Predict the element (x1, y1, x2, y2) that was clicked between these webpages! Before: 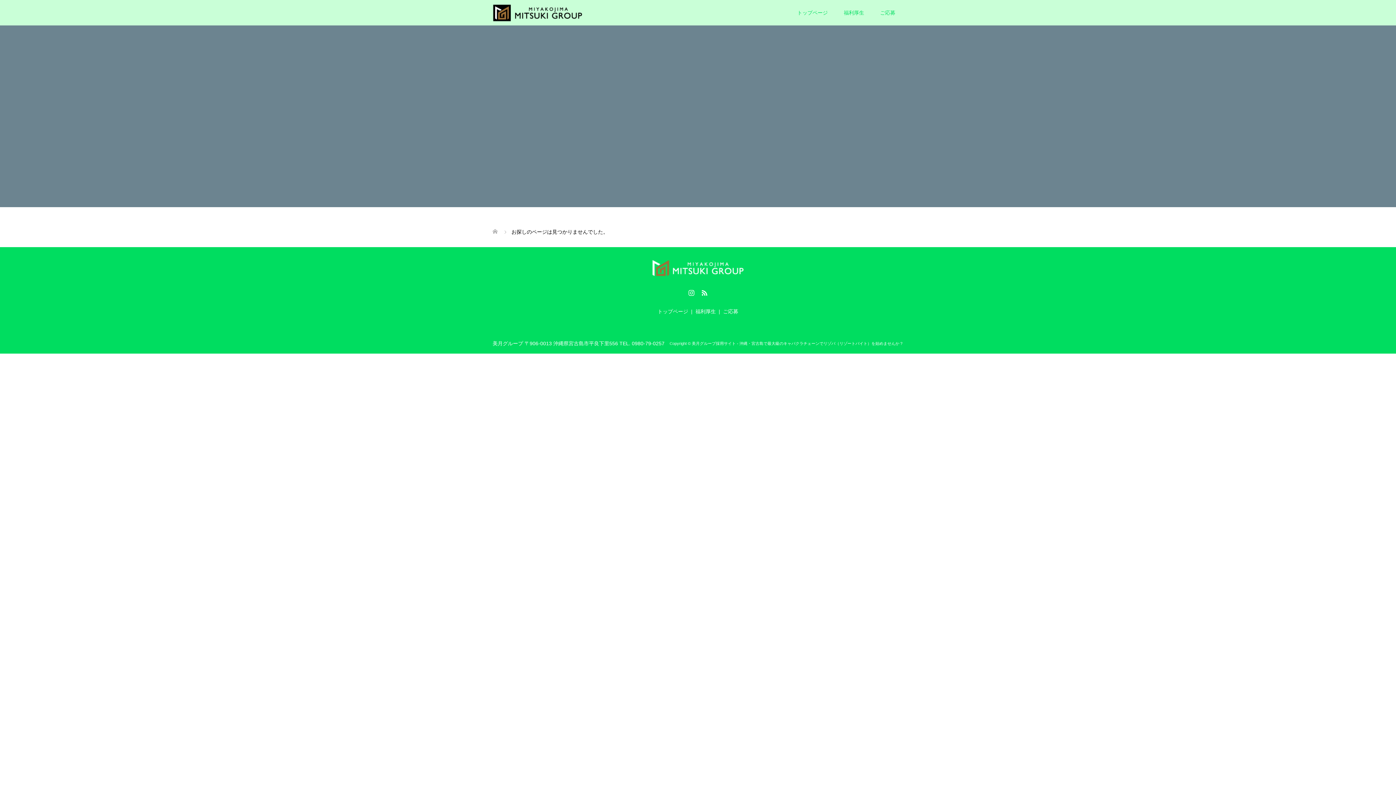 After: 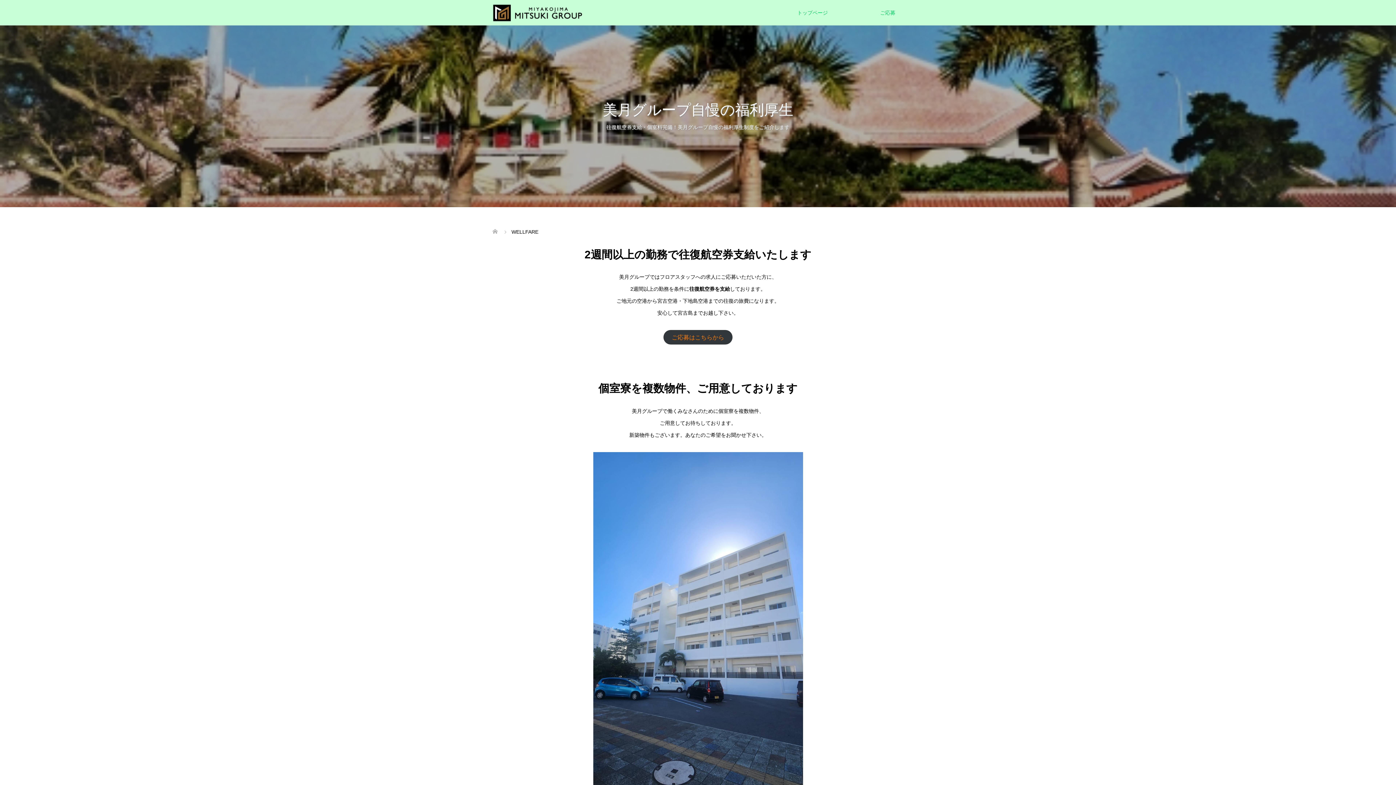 Action: bbox: (695, 308, 716, 314) label: 福利厚生